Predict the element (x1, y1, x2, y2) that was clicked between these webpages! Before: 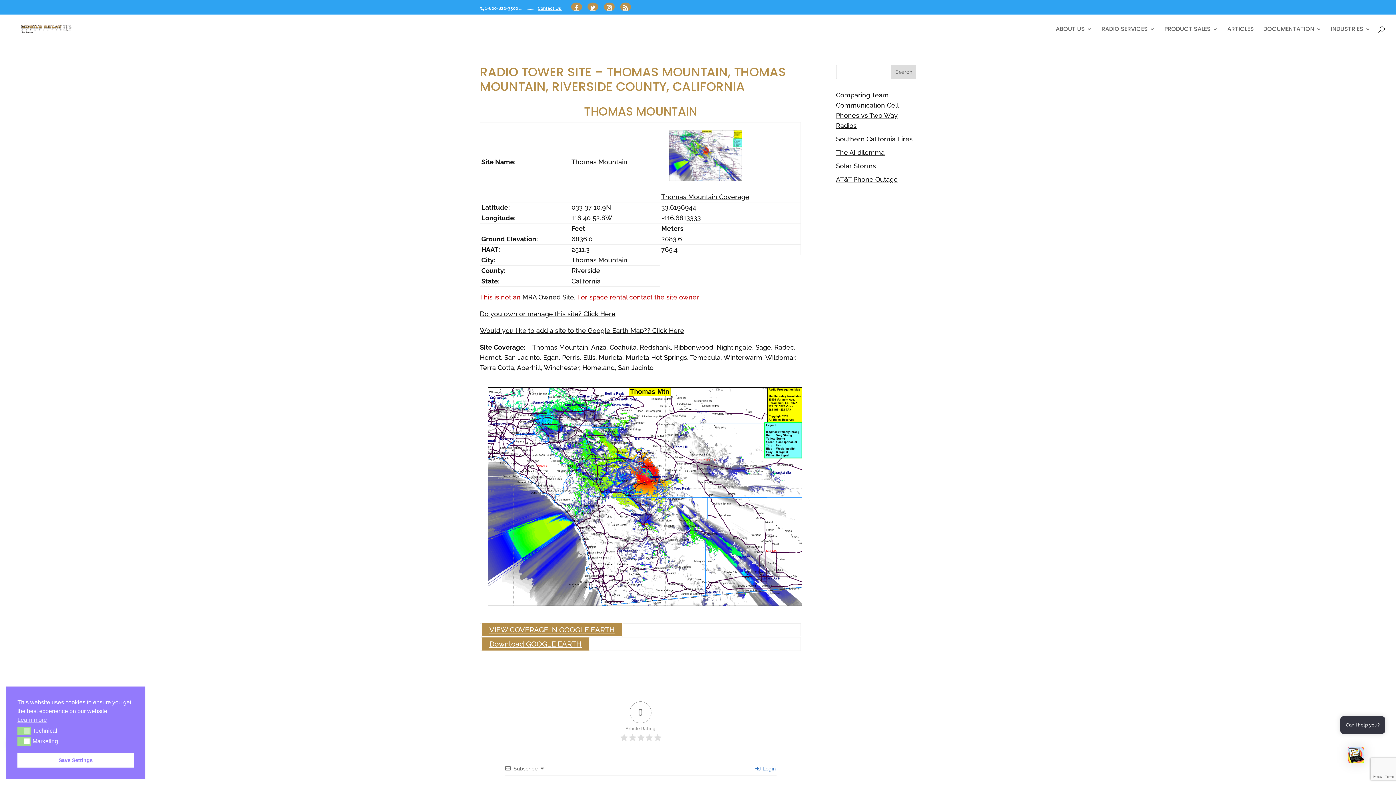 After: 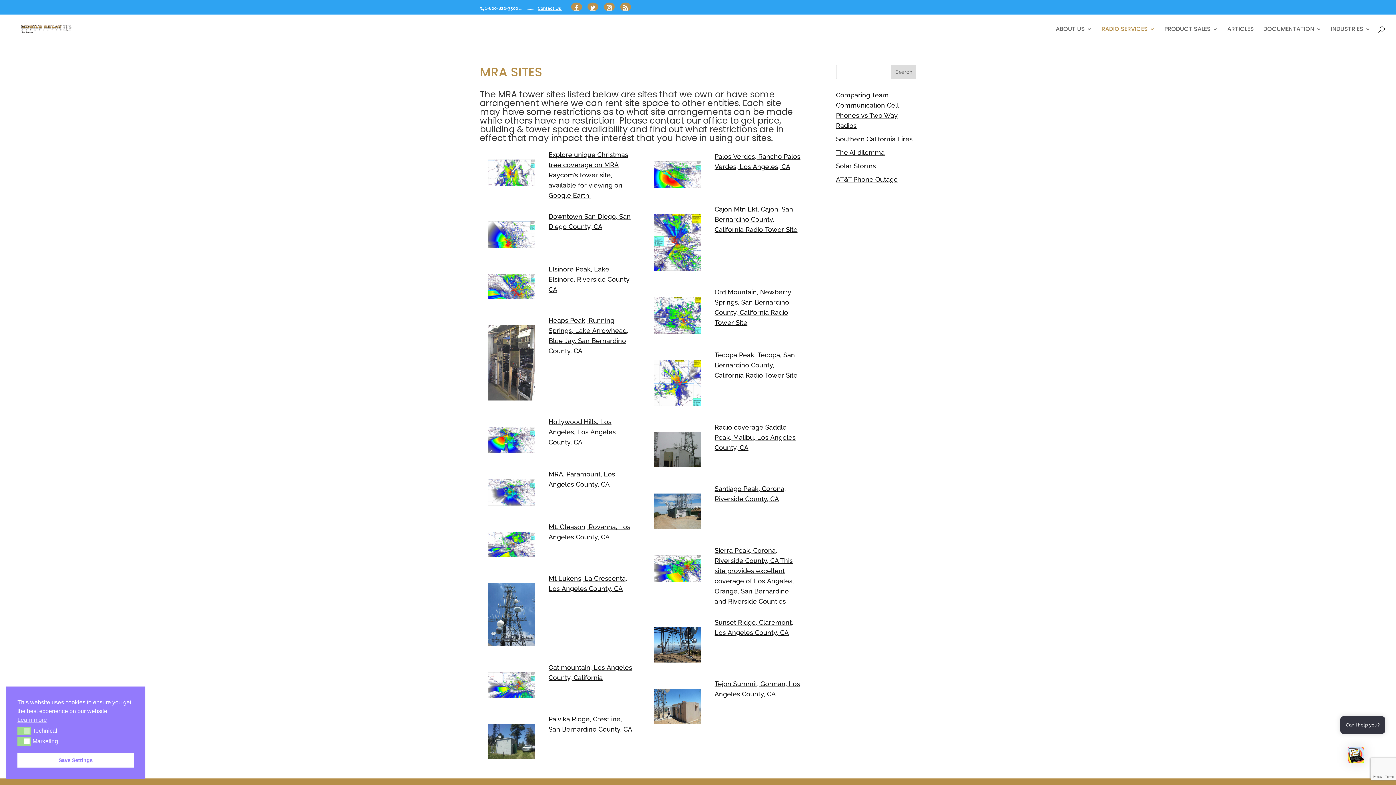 Action: bbox: (522, 293, 575, 301) label: MRA Owned Site.